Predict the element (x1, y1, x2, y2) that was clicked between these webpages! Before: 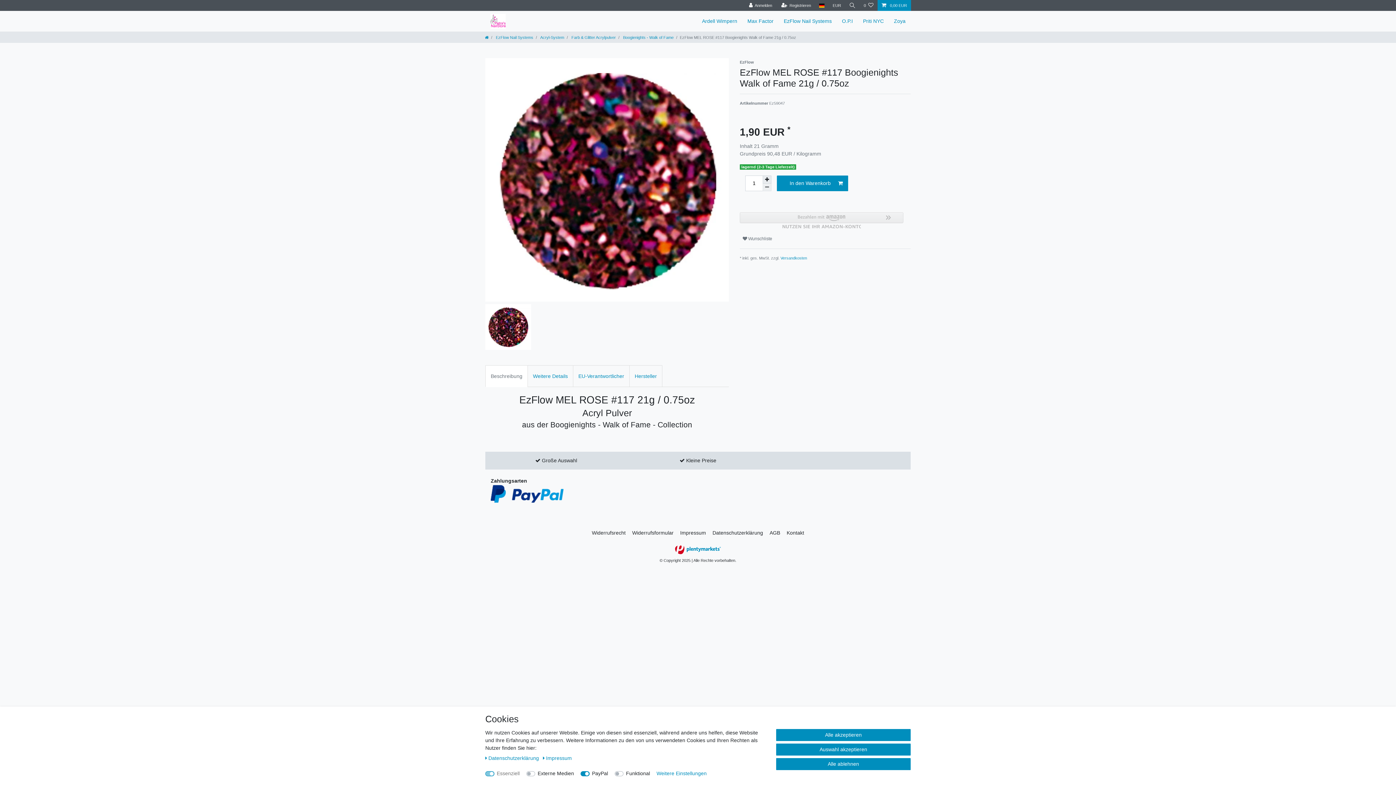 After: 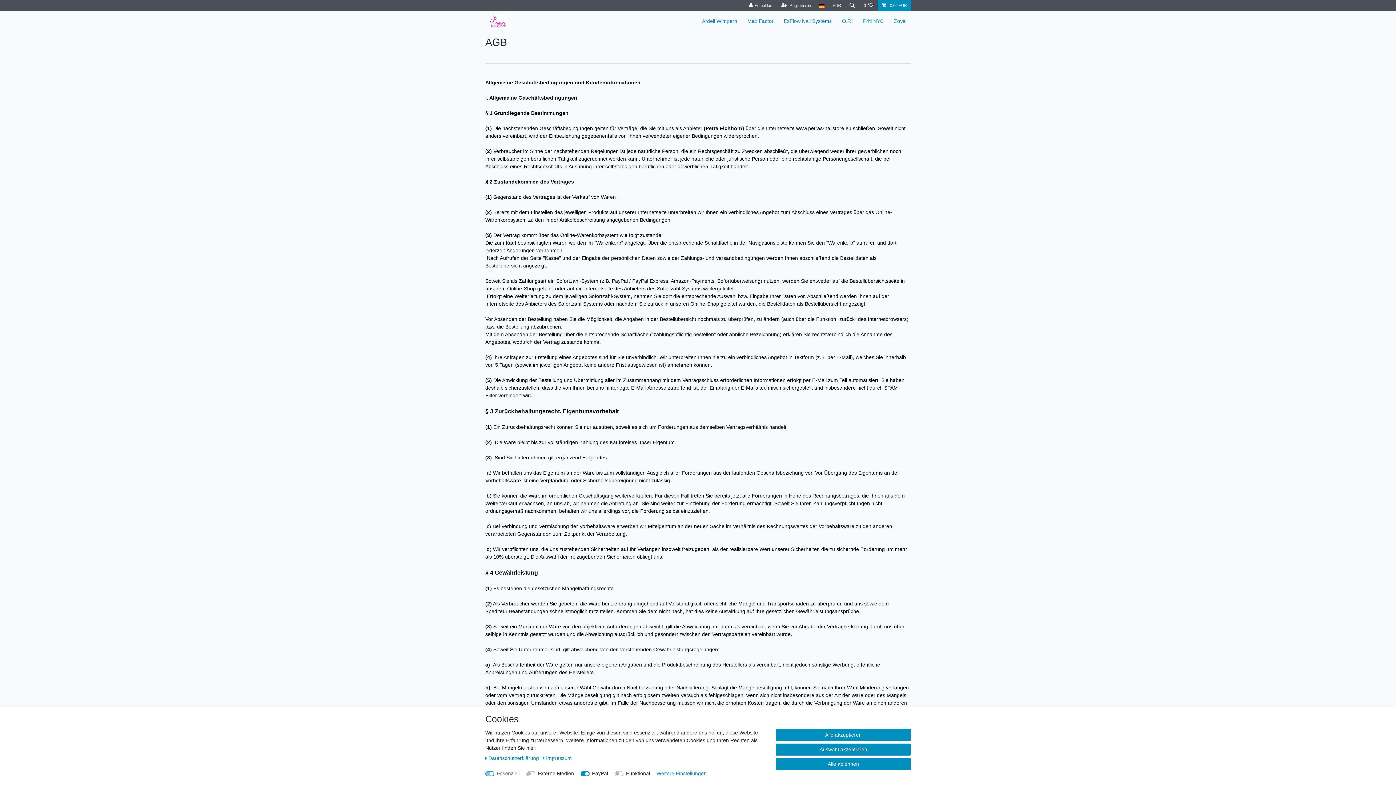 Action: label: AGB bbox: (767, 522, 782, 543)